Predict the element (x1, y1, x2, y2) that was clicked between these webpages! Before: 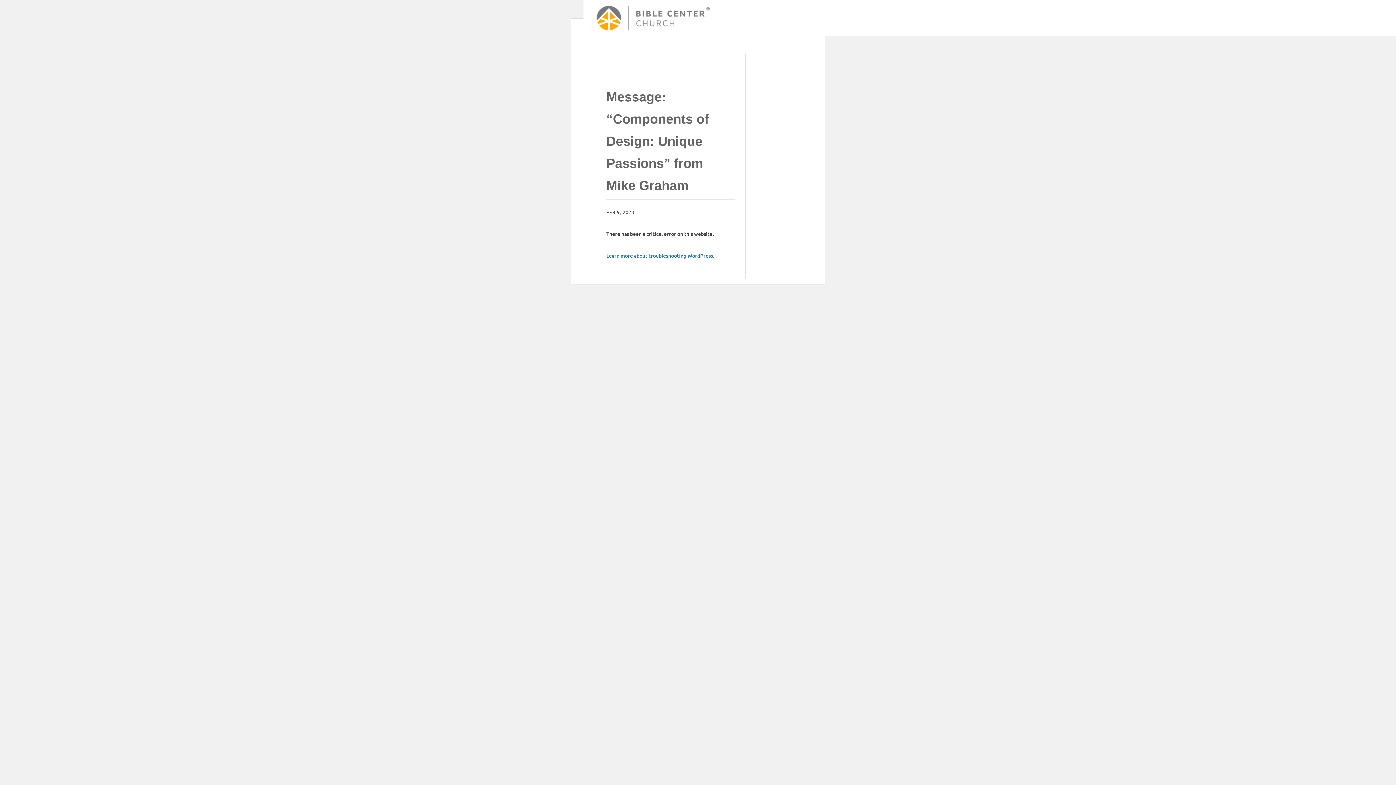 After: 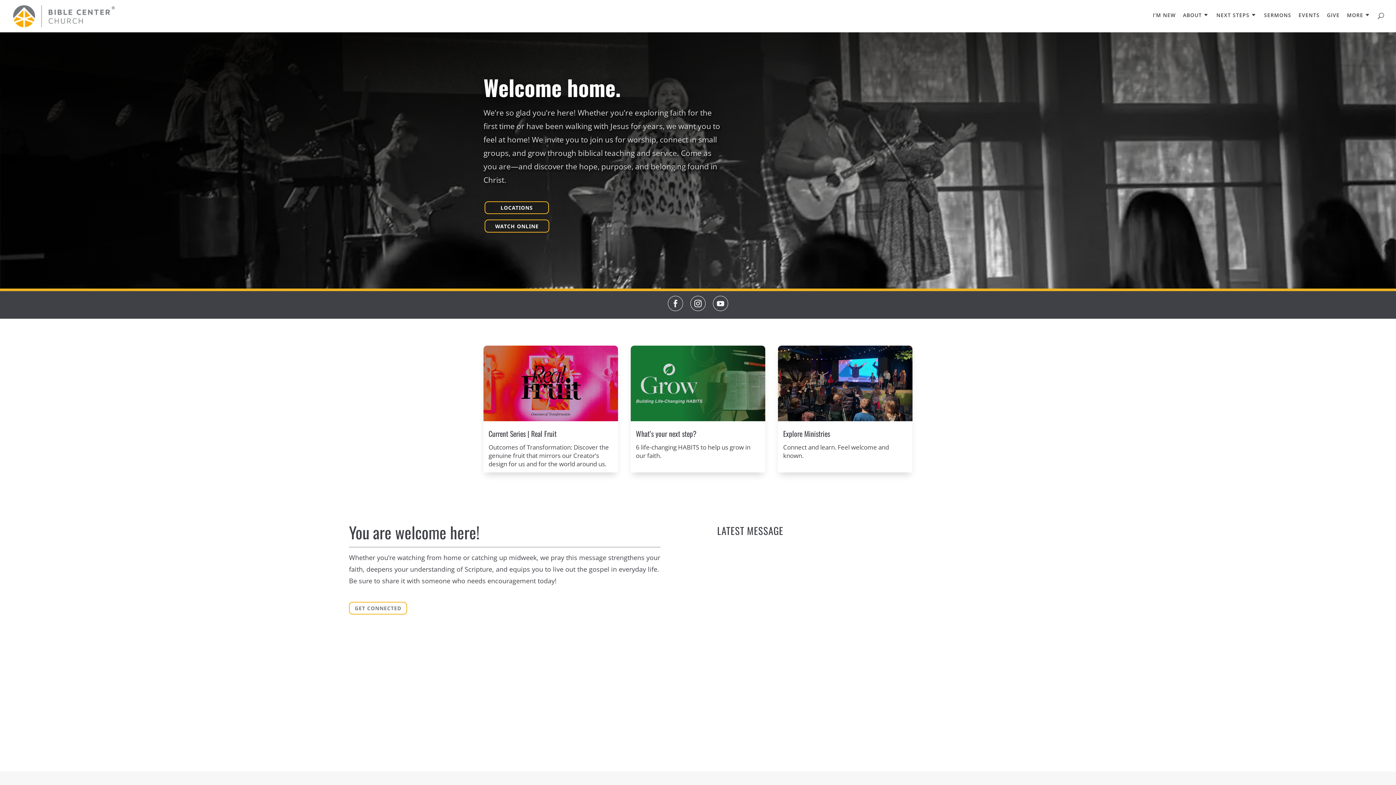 Action: bbox: (596, 13, 711, 21)